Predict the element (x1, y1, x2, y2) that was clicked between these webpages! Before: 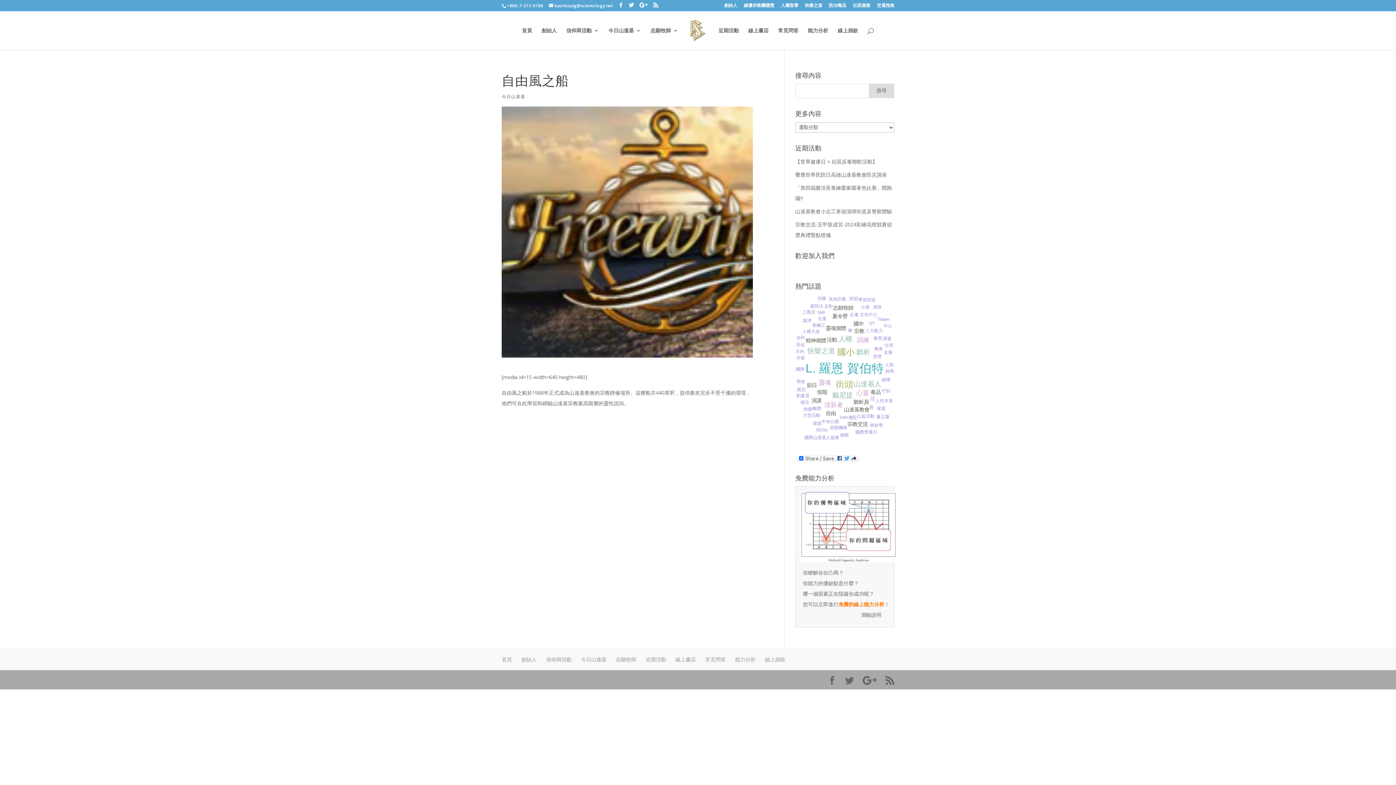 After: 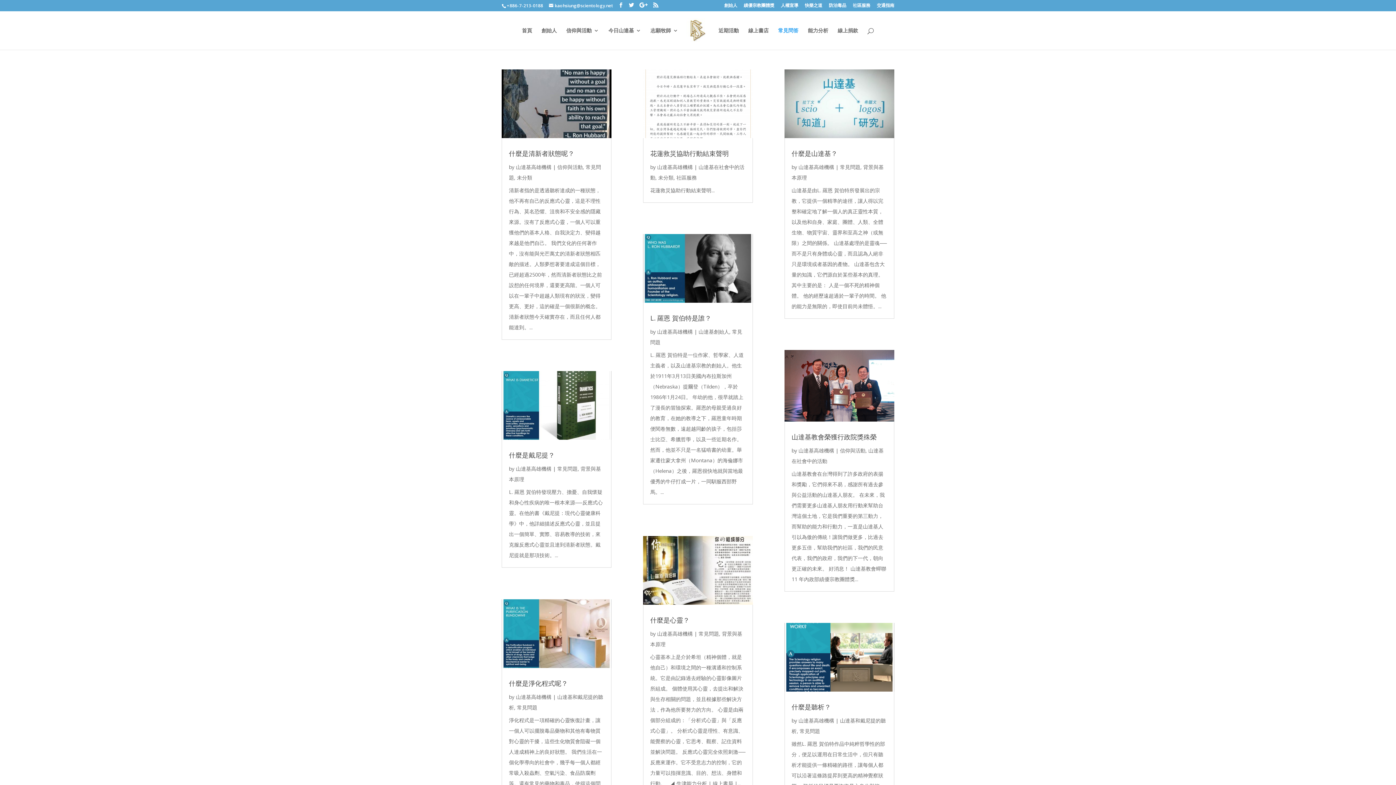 Action: bbox: (778, 28, 798, 49) label: 常見問答